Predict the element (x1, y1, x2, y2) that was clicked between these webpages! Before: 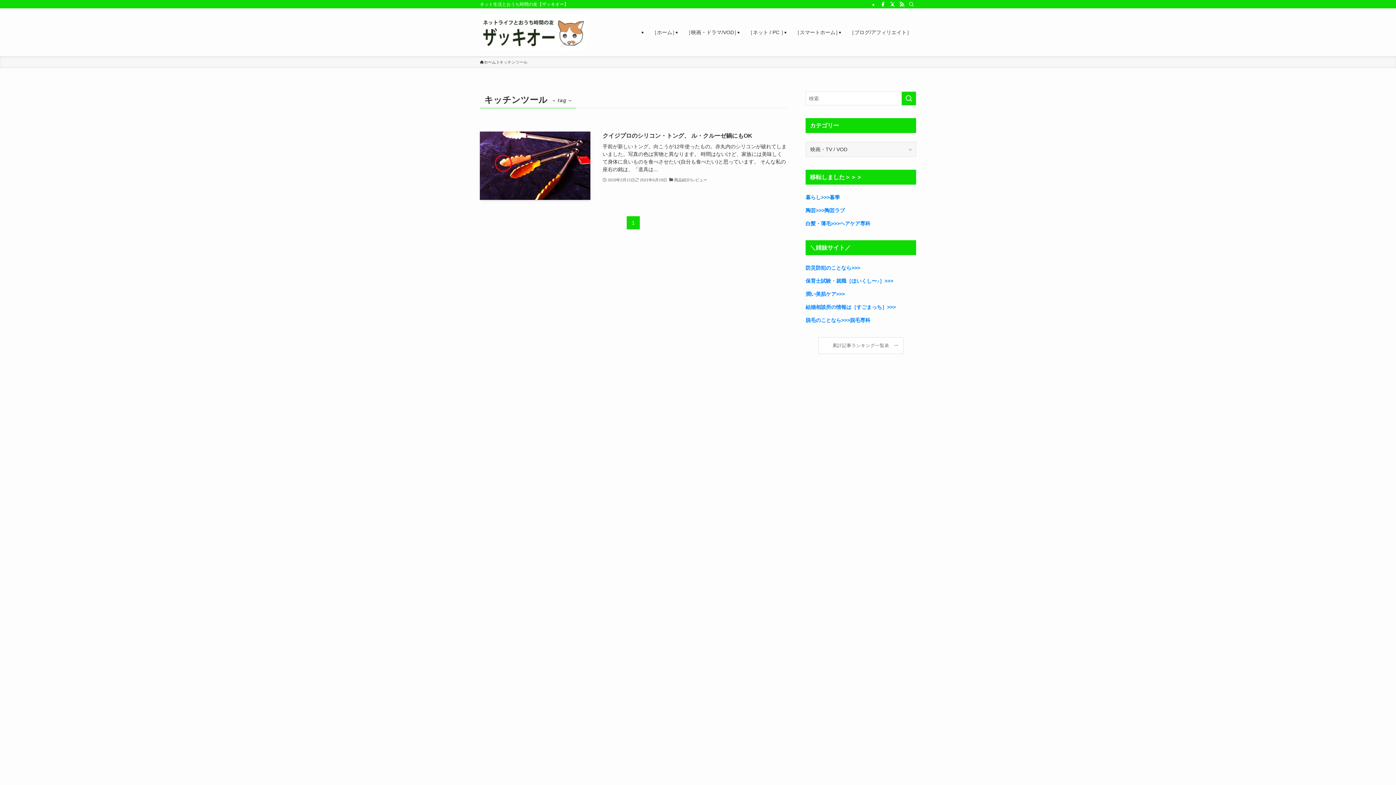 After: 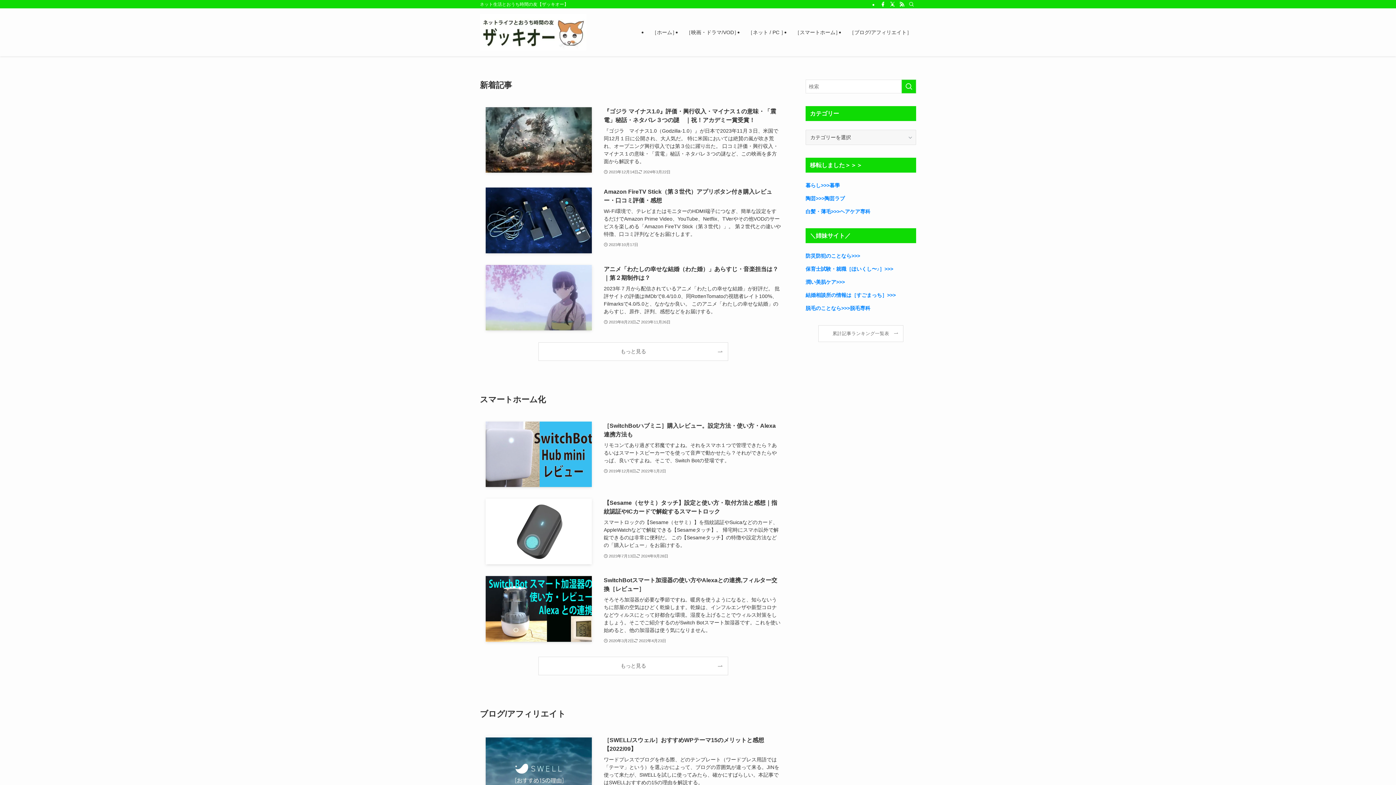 Action: bbox: (480, 14, 586, 50)